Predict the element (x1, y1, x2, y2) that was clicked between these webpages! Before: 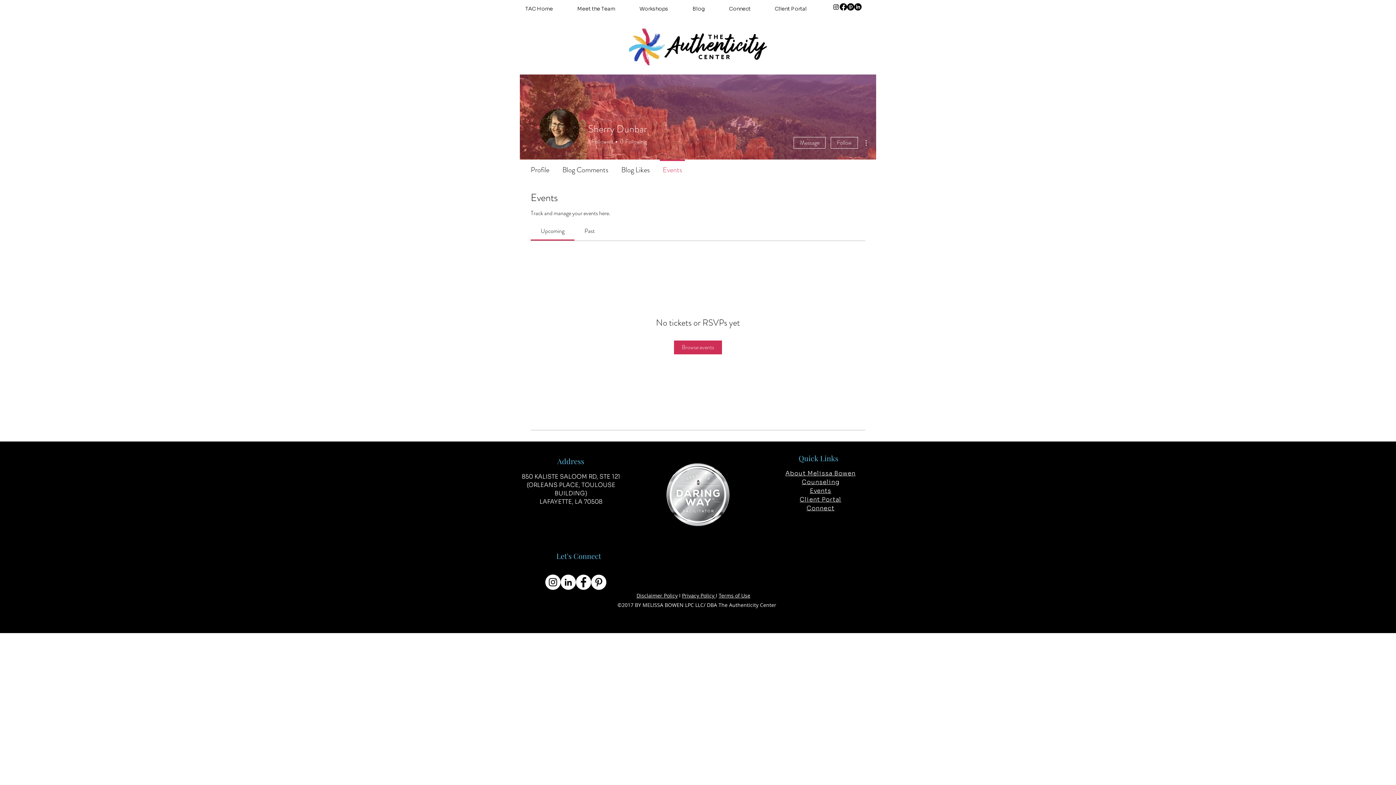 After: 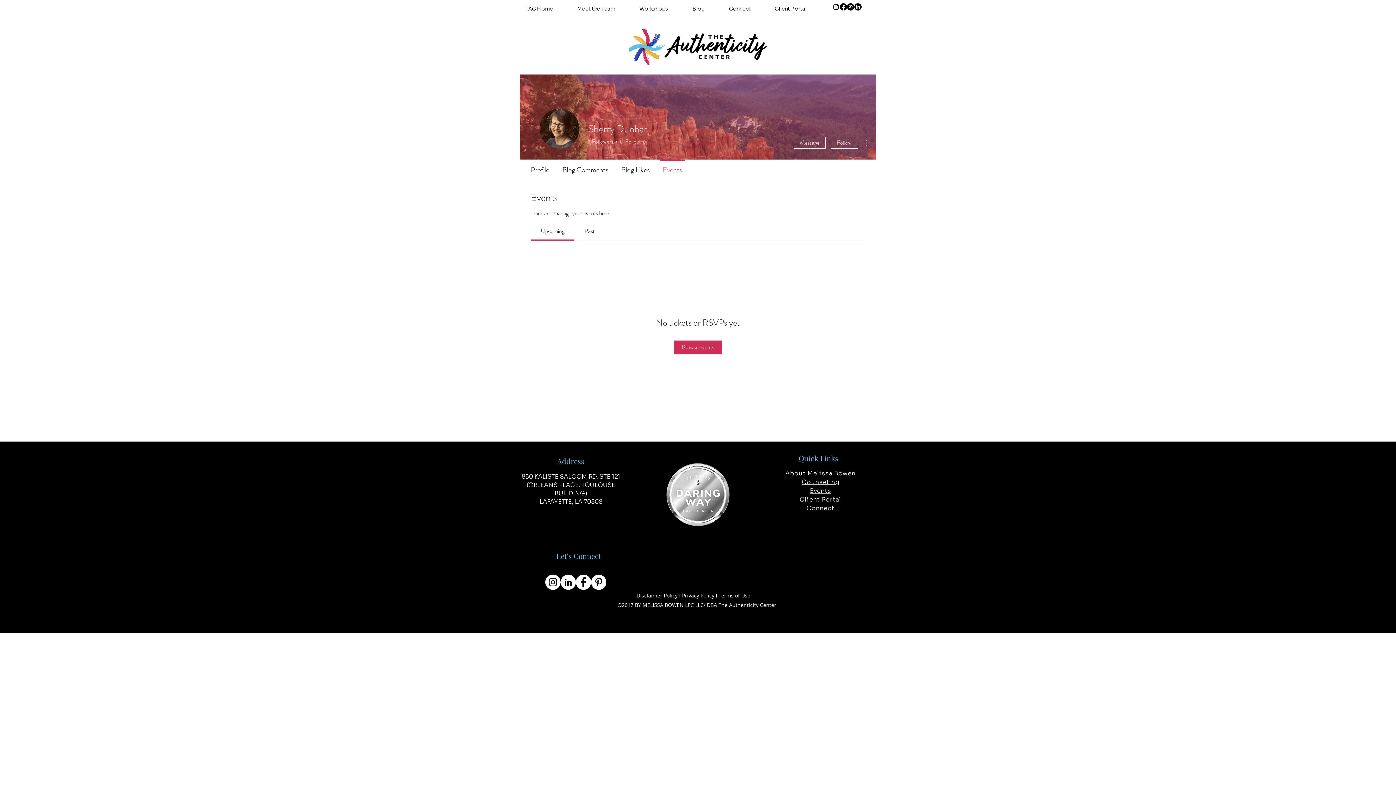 Action: bbox: (617, 137, 646, 145) label: 0
Following